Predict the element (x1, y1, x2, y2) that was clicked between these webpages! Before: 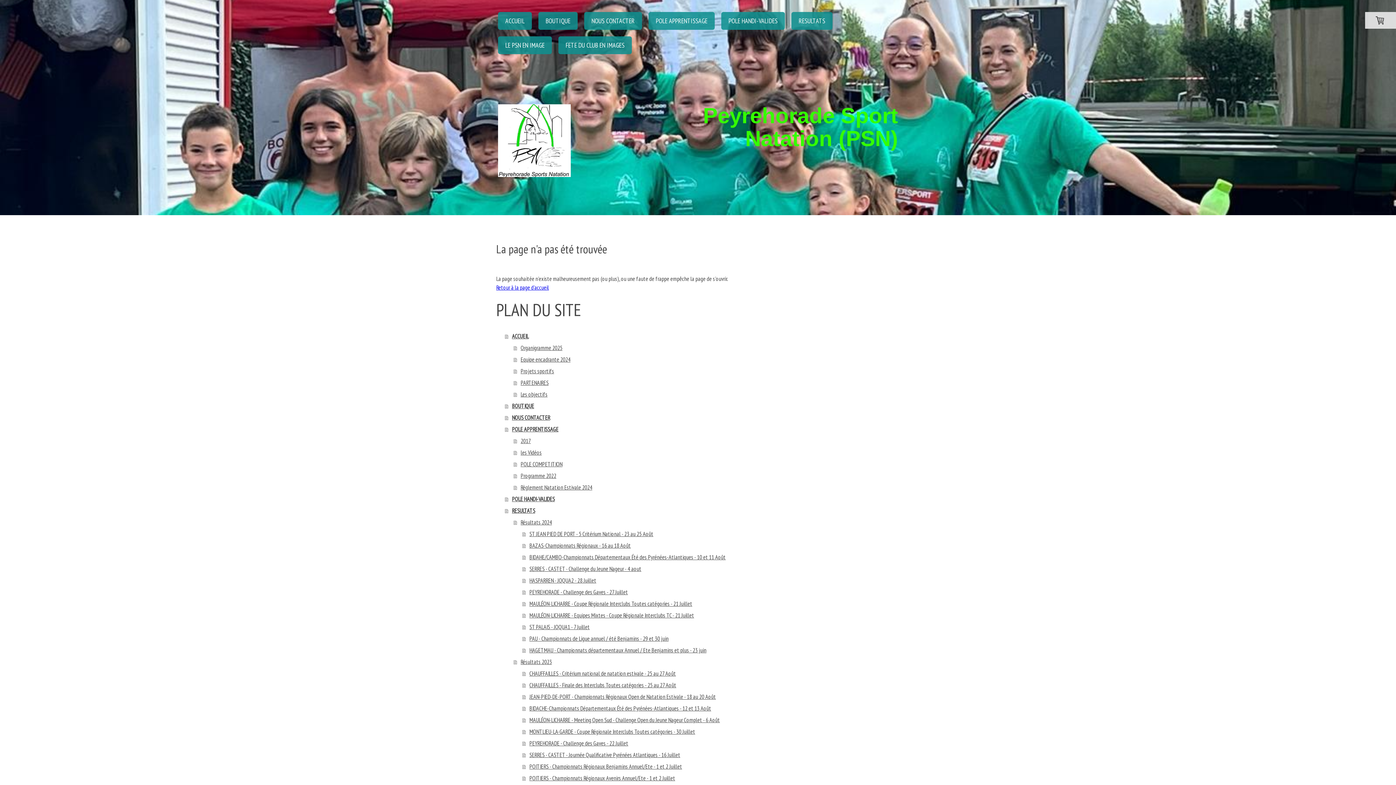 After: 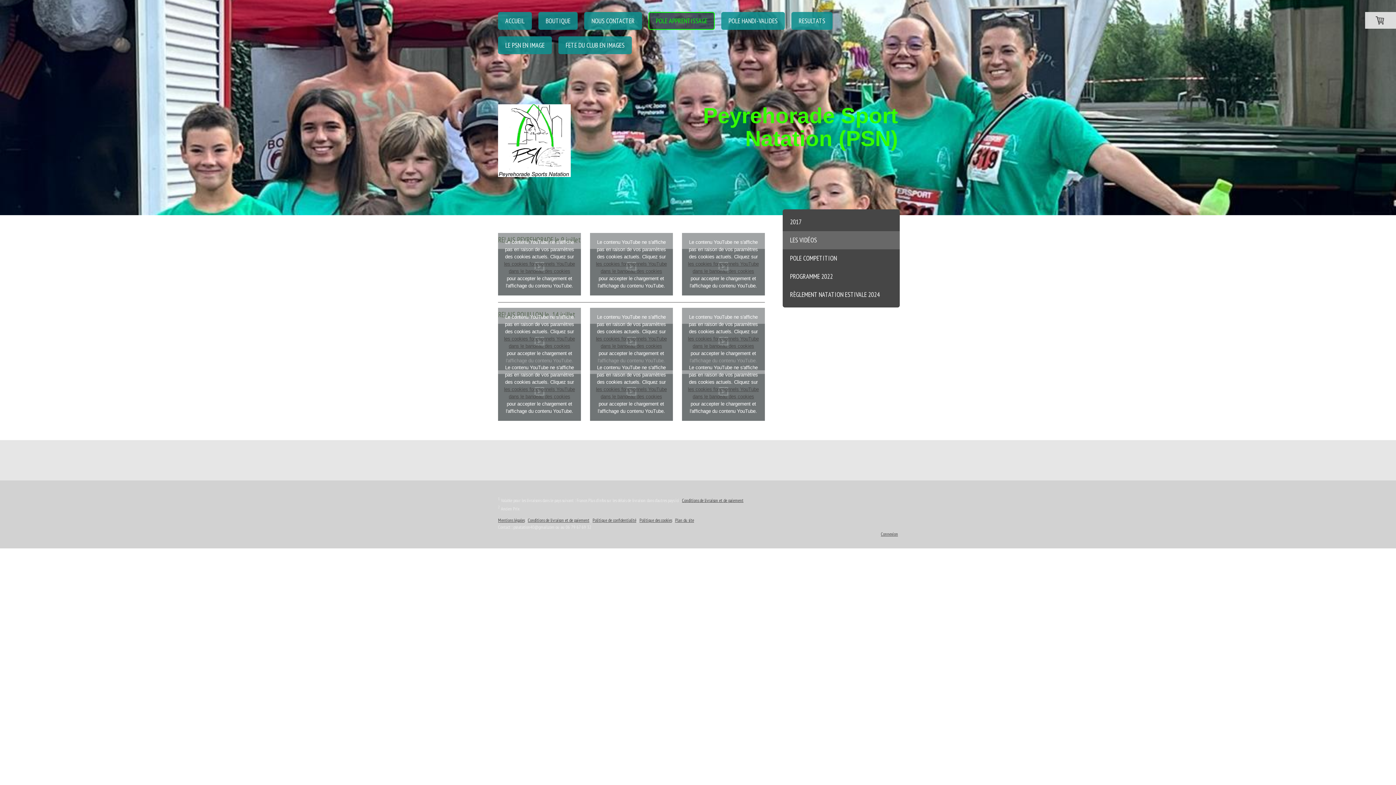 Action: bbox: (513, 446, 766, 458) label: les Vidéos